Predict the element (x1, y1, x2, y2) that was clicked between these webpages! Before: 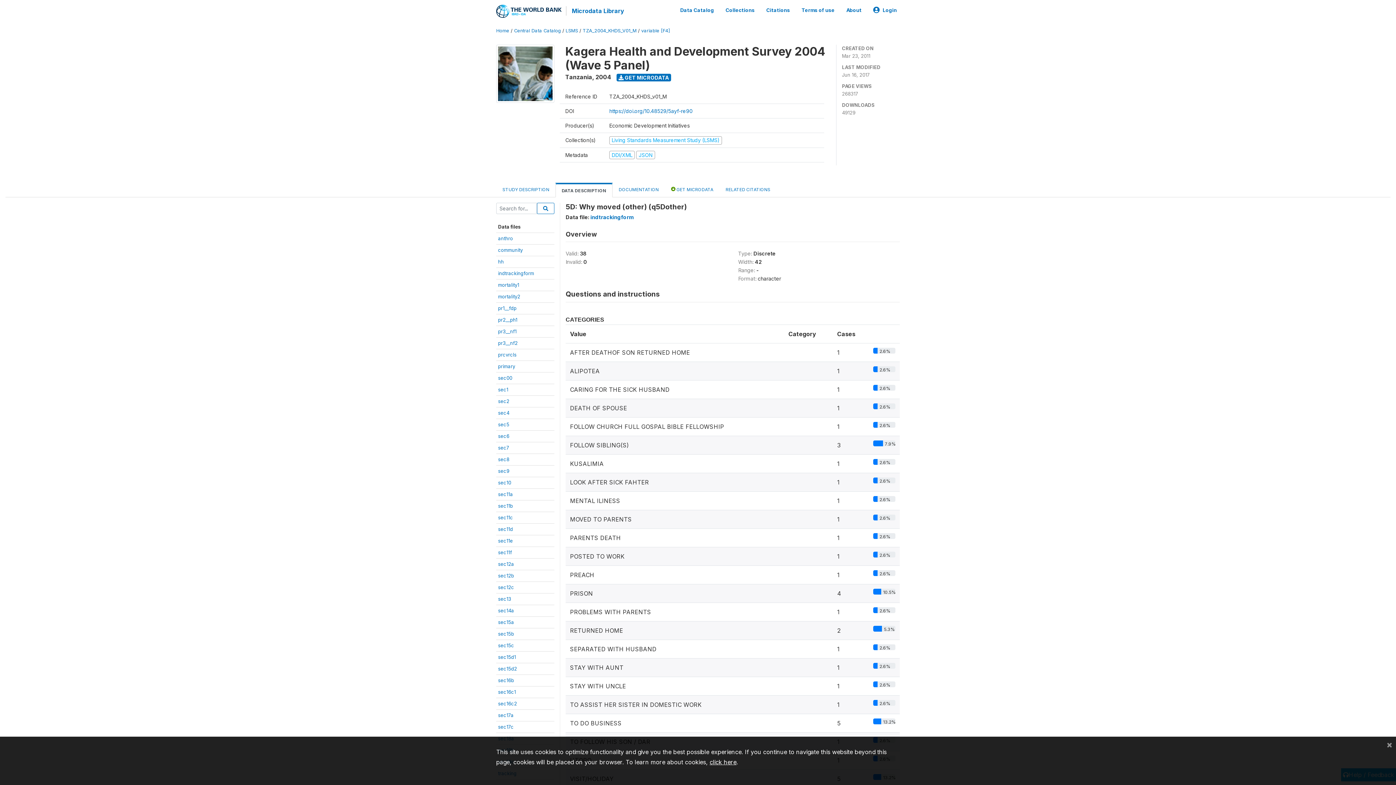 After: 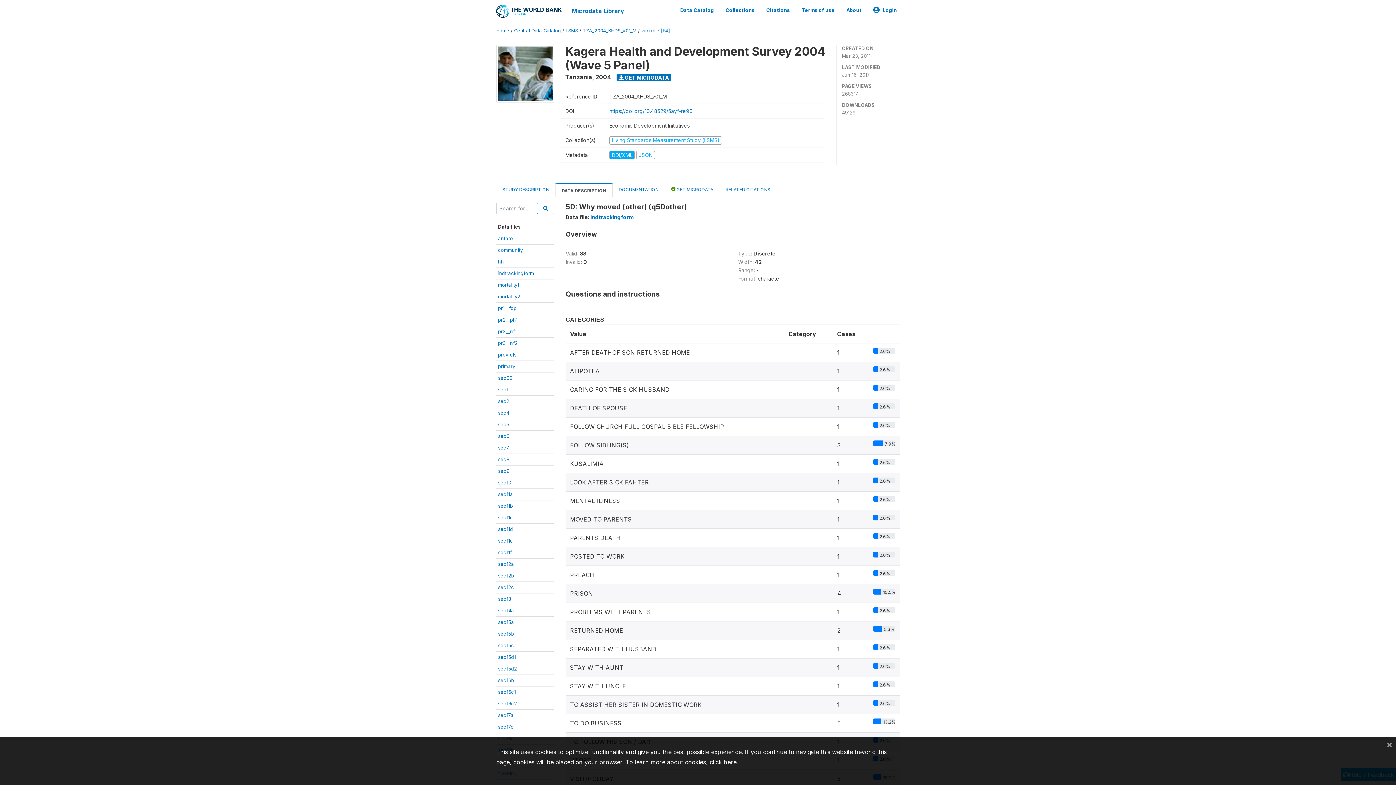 Action: label: DDI/XML  bbox: (609, 151, 636, 158)